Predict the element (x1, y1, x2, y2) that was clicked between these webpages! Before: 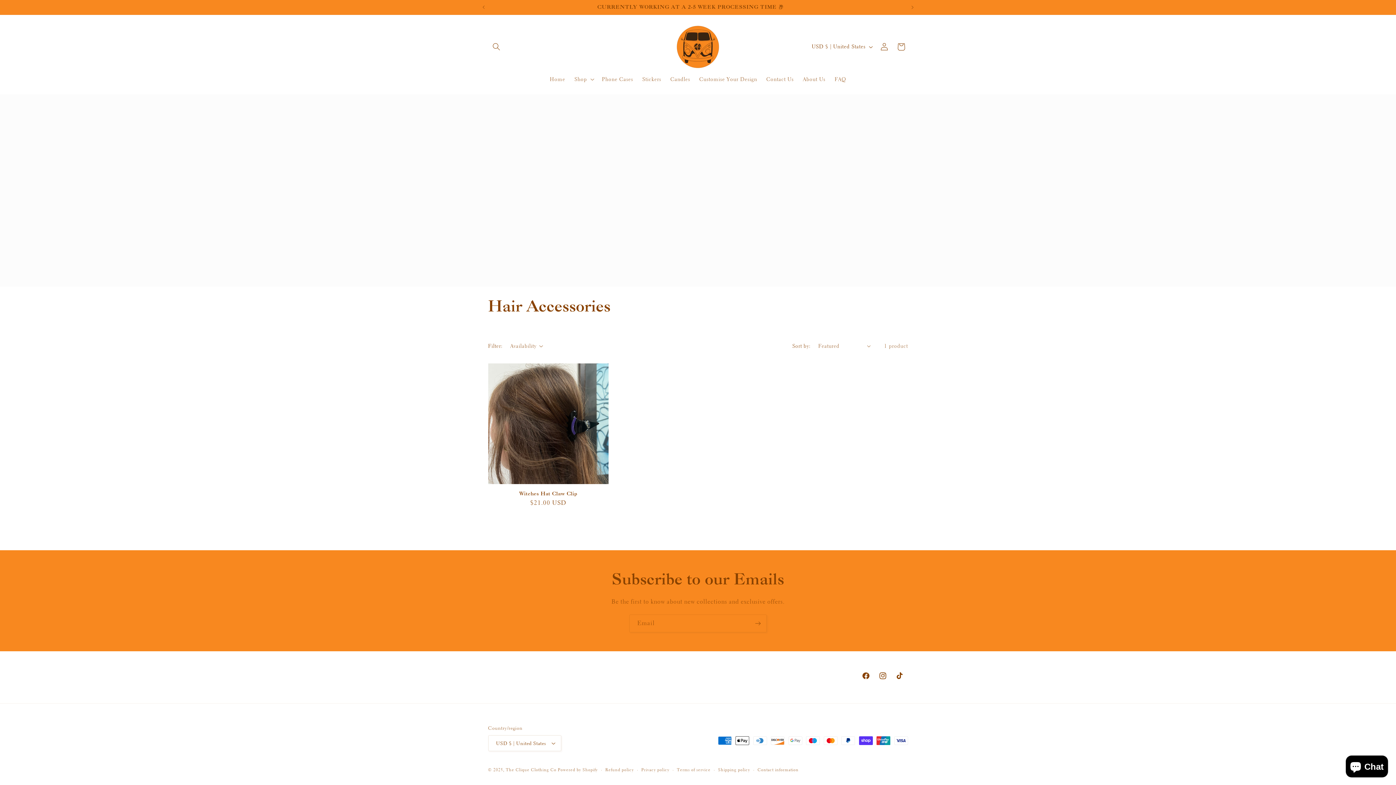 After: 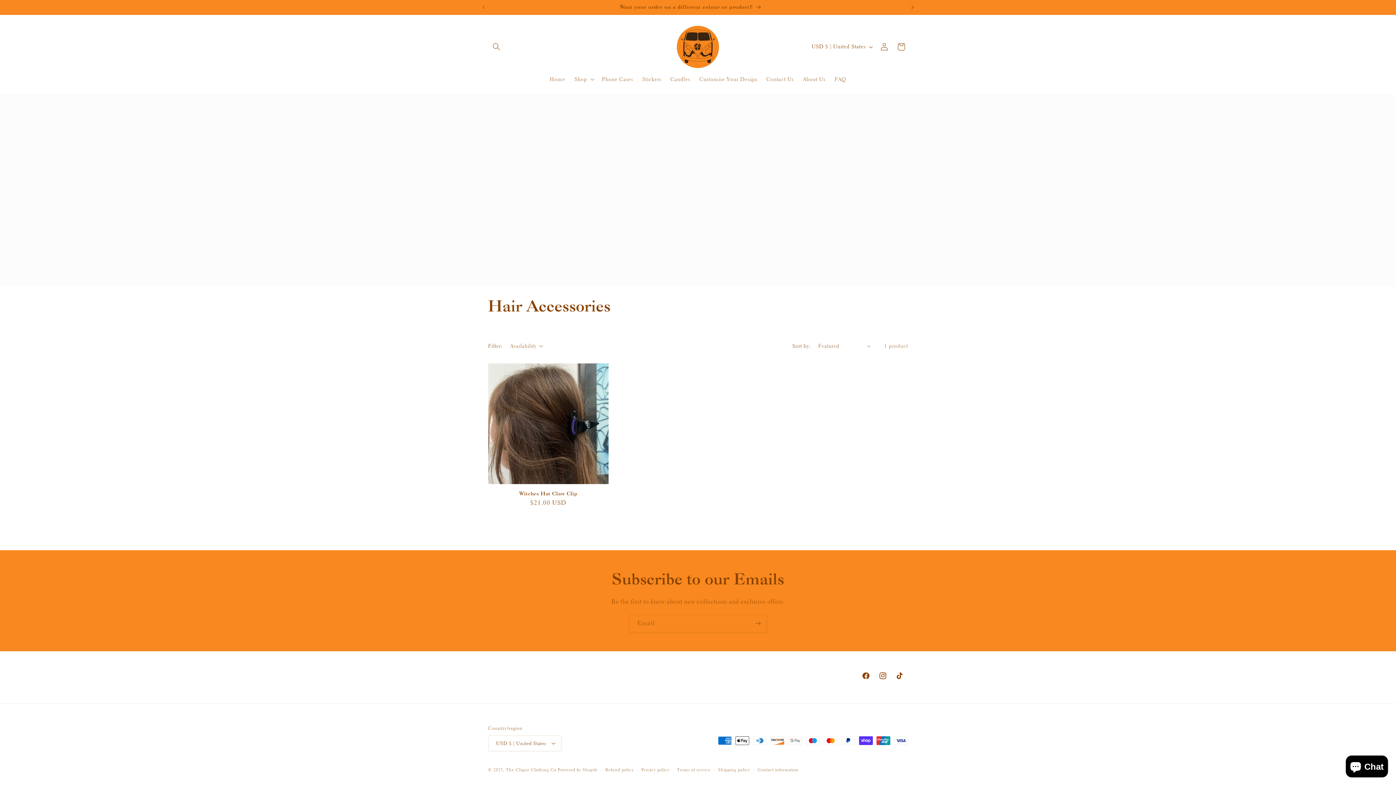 Action: label: Next announcement bbox: (904, 0, 920, 14)